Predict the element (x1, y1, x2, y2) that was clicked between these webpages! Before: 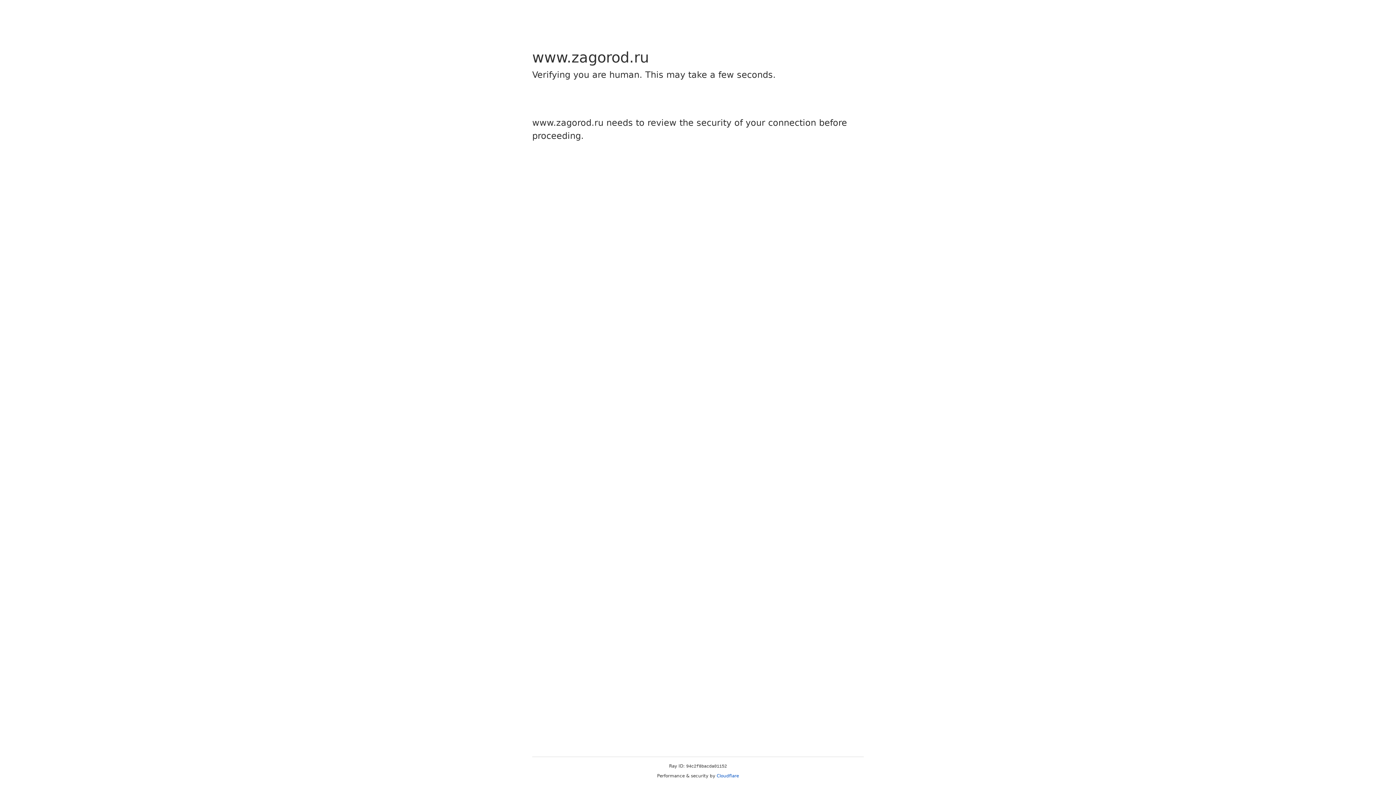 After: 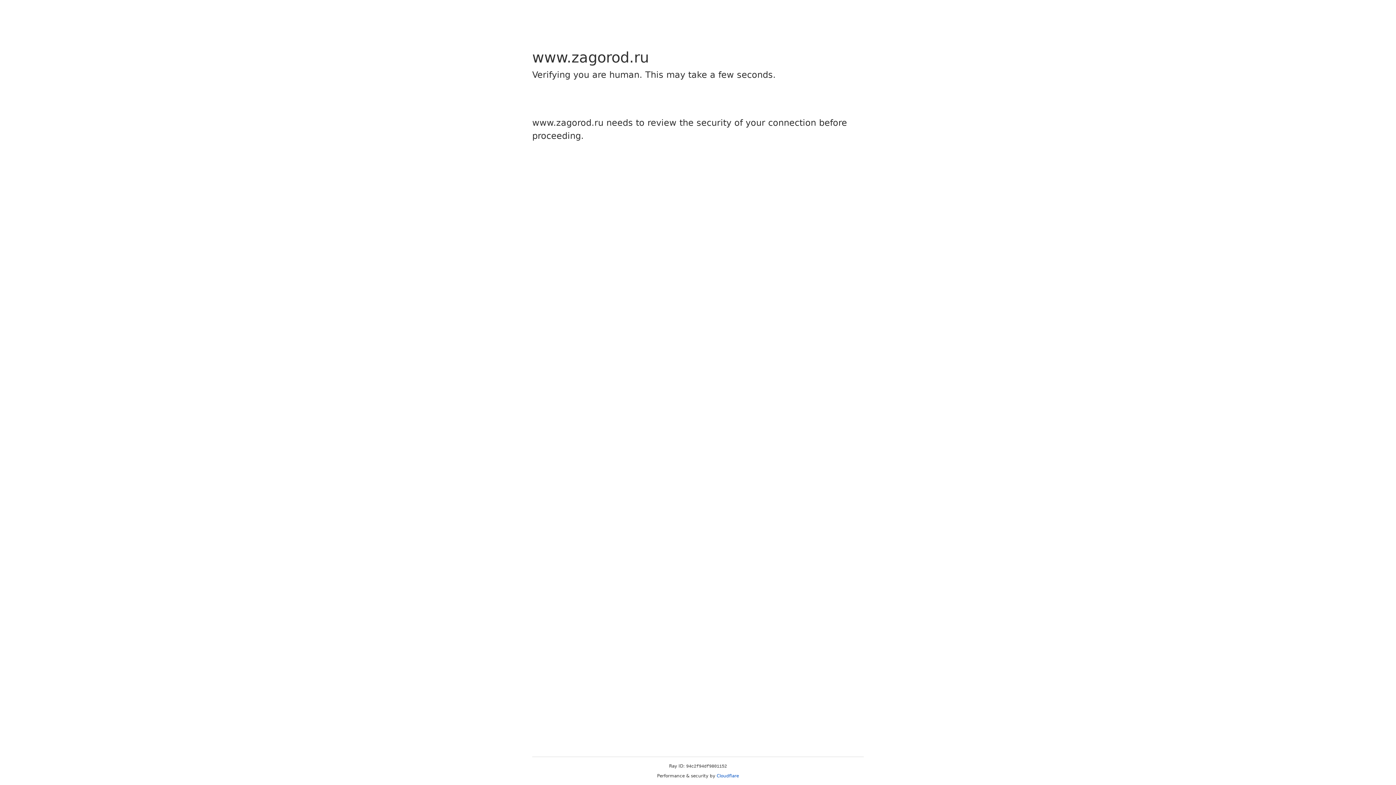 Action: label: Cloudflare bbox: (716, 773, 739, 778)